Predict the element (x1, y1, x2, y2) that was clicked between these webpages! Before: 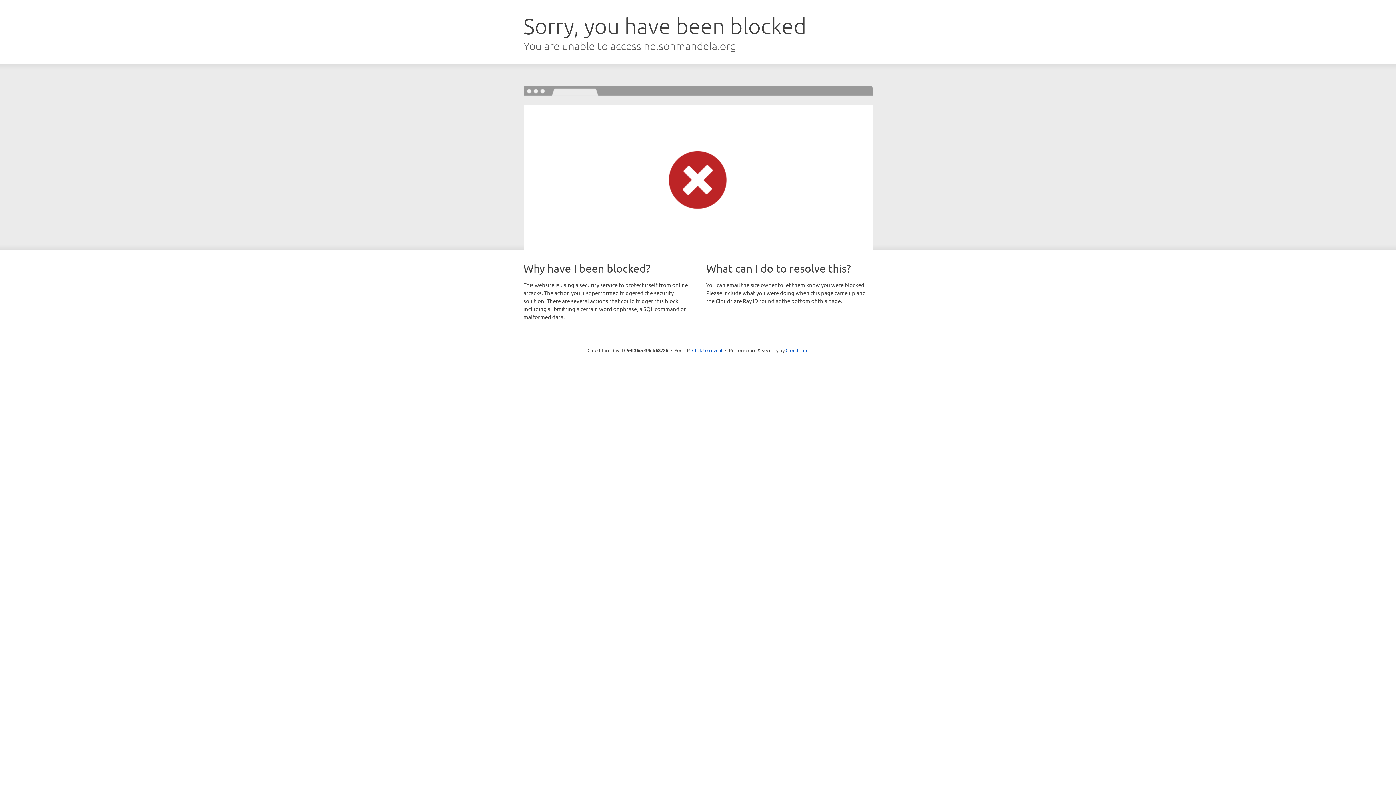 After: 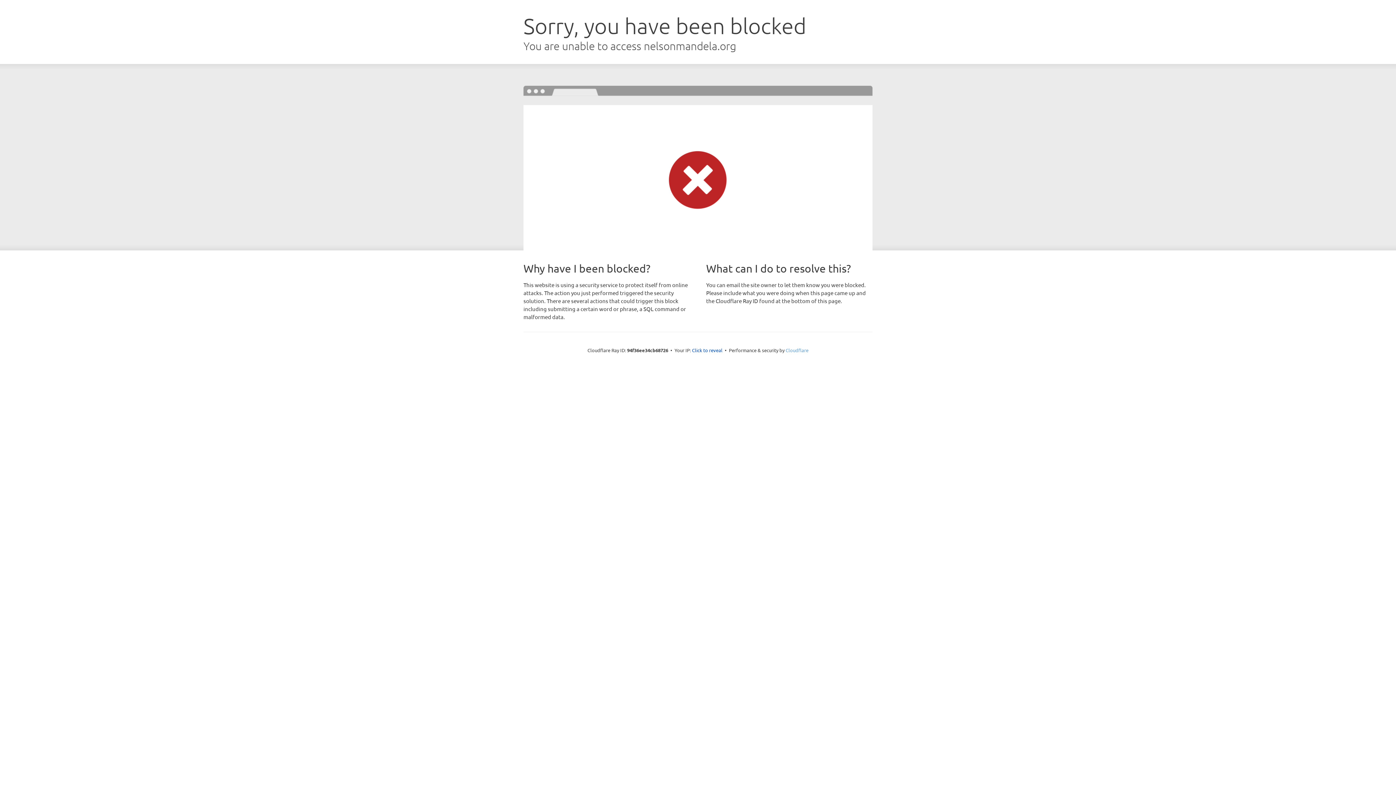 Action: bbox: (785, 347, 808, 353) label: Cloudflare